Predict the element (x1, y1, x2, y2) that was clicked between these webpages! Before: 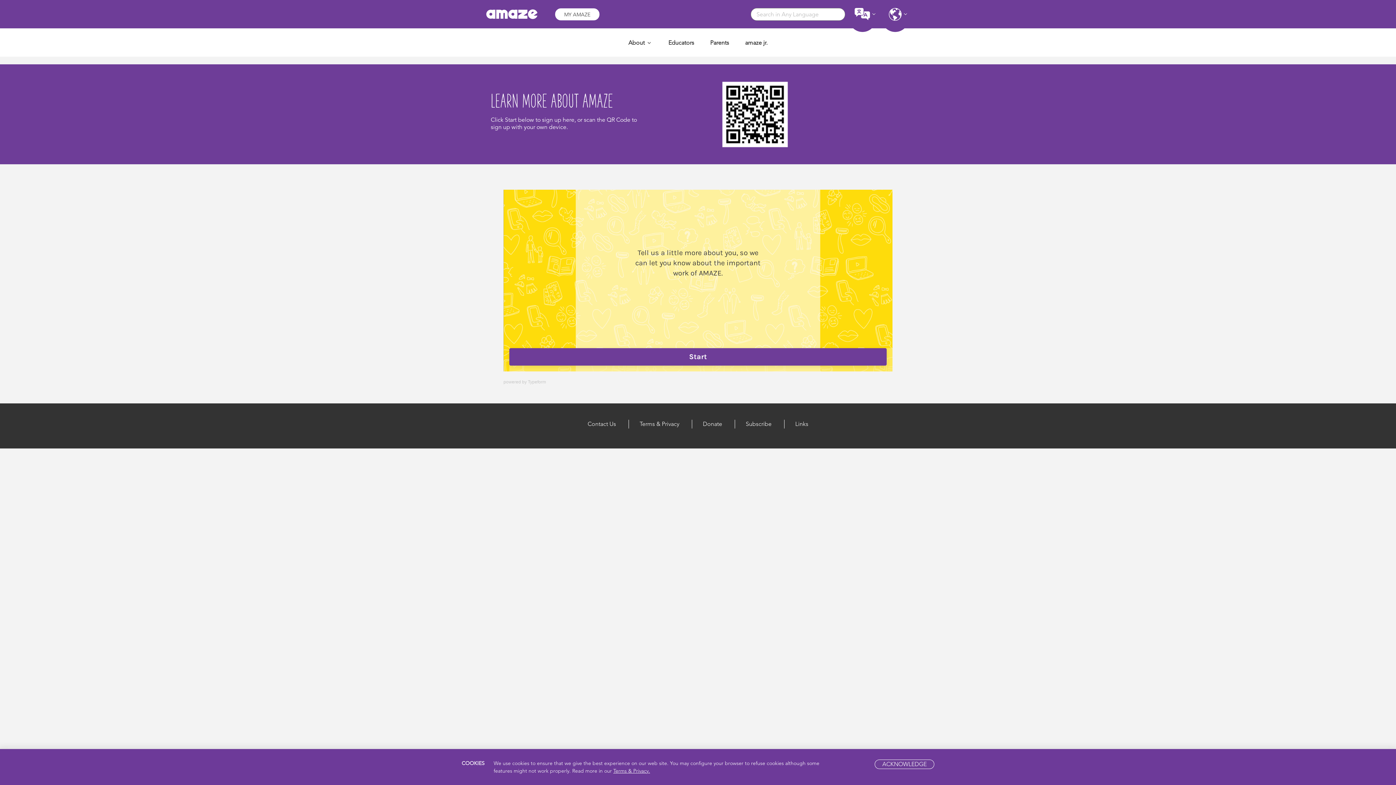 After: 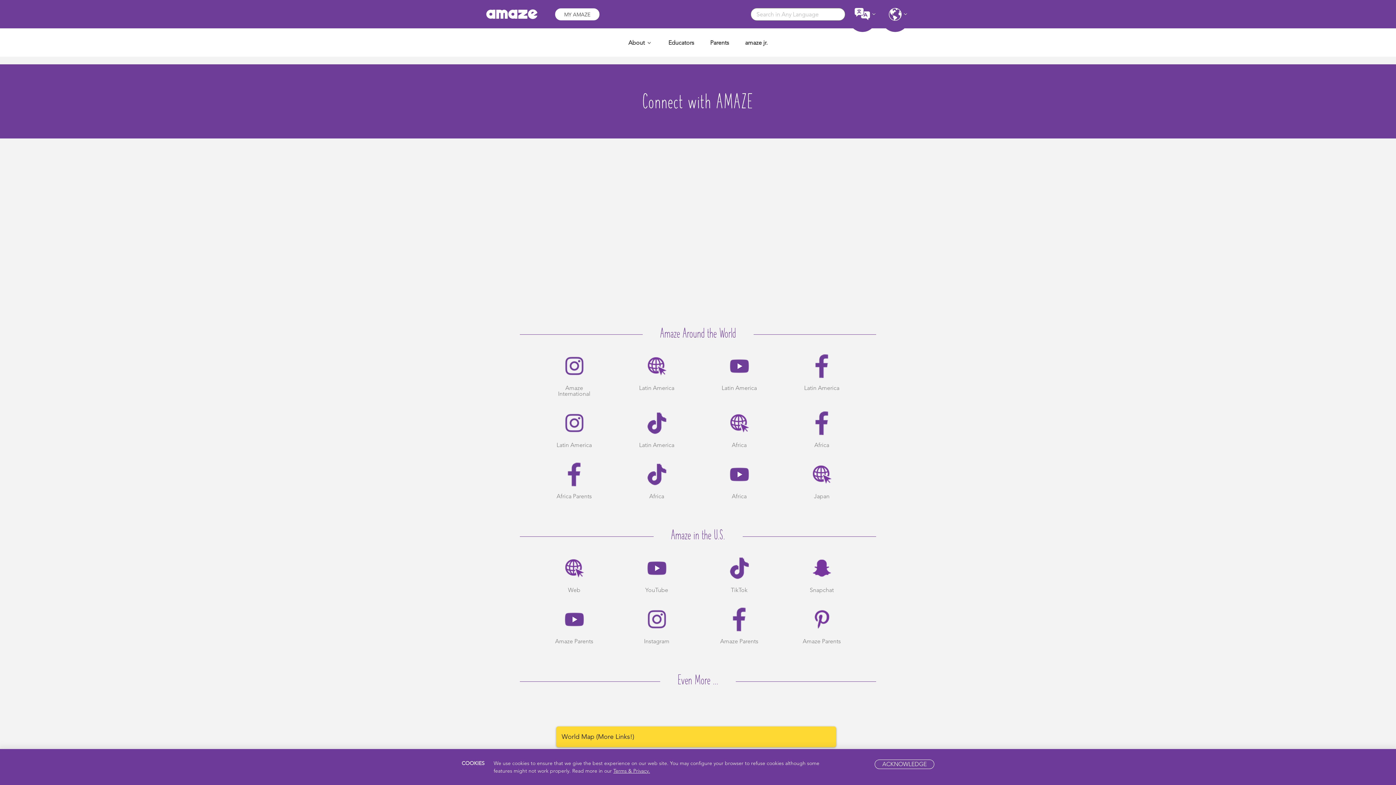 Action: bbox: (795, 420, 808, 427) label: Links